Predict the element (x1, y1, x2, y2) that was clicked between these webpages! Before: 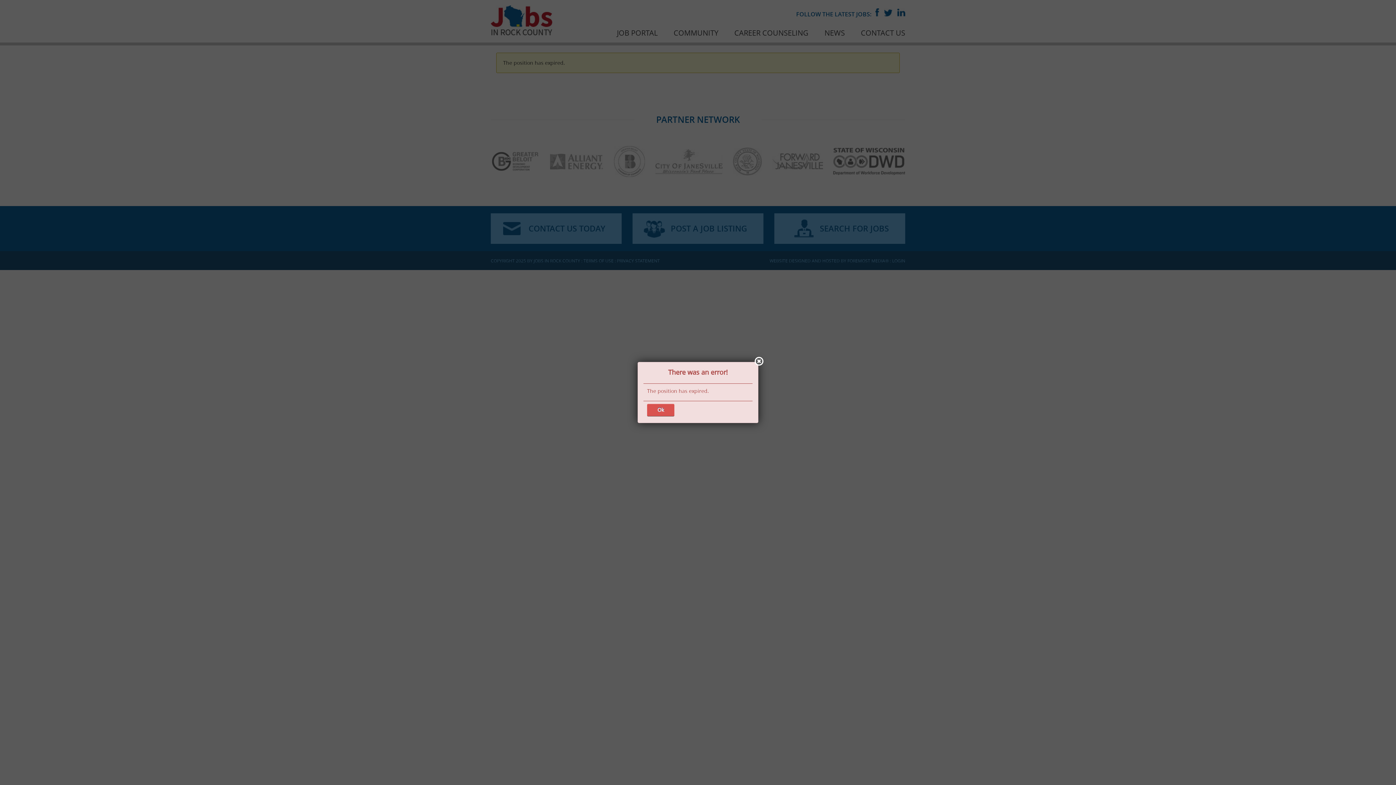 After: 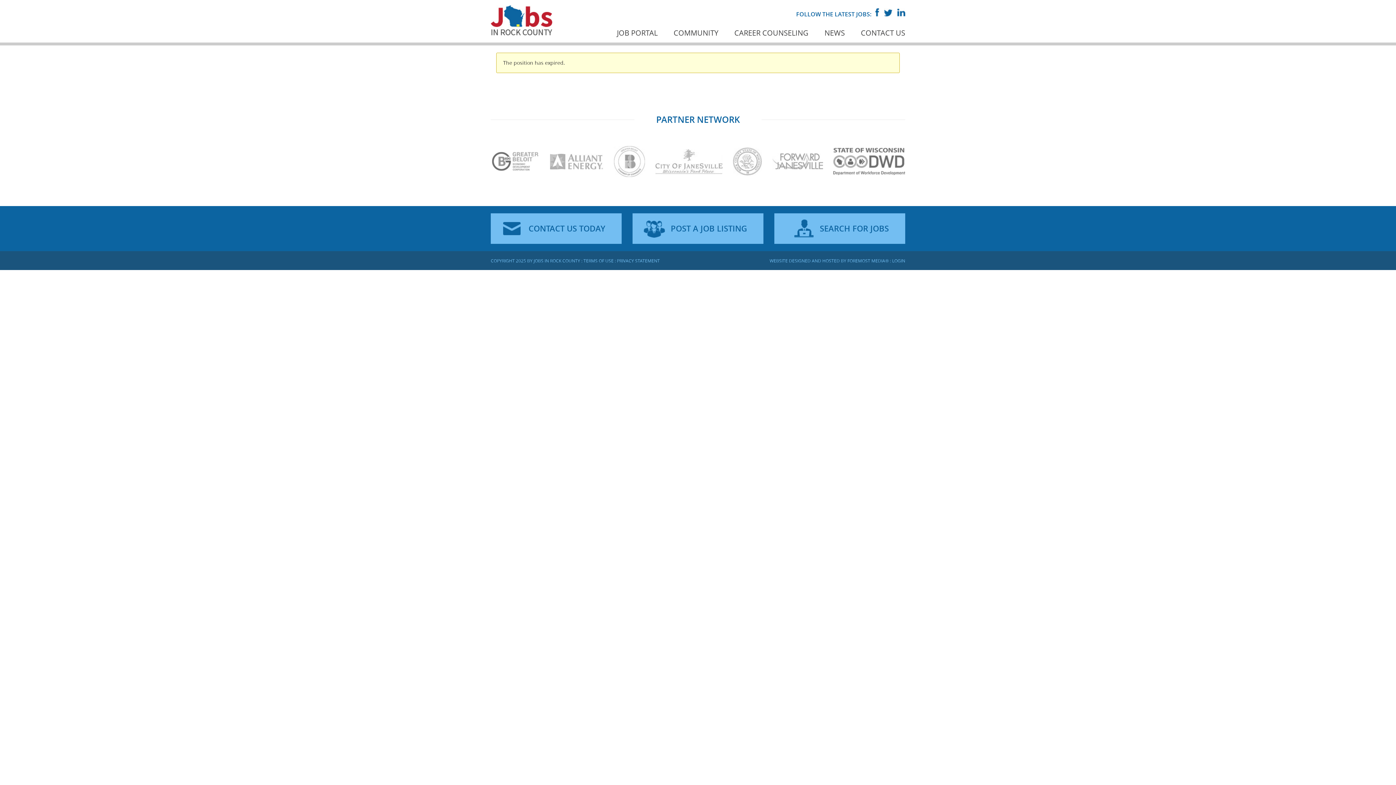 Action: label: Close bbox: (754, 357, 763, 365)